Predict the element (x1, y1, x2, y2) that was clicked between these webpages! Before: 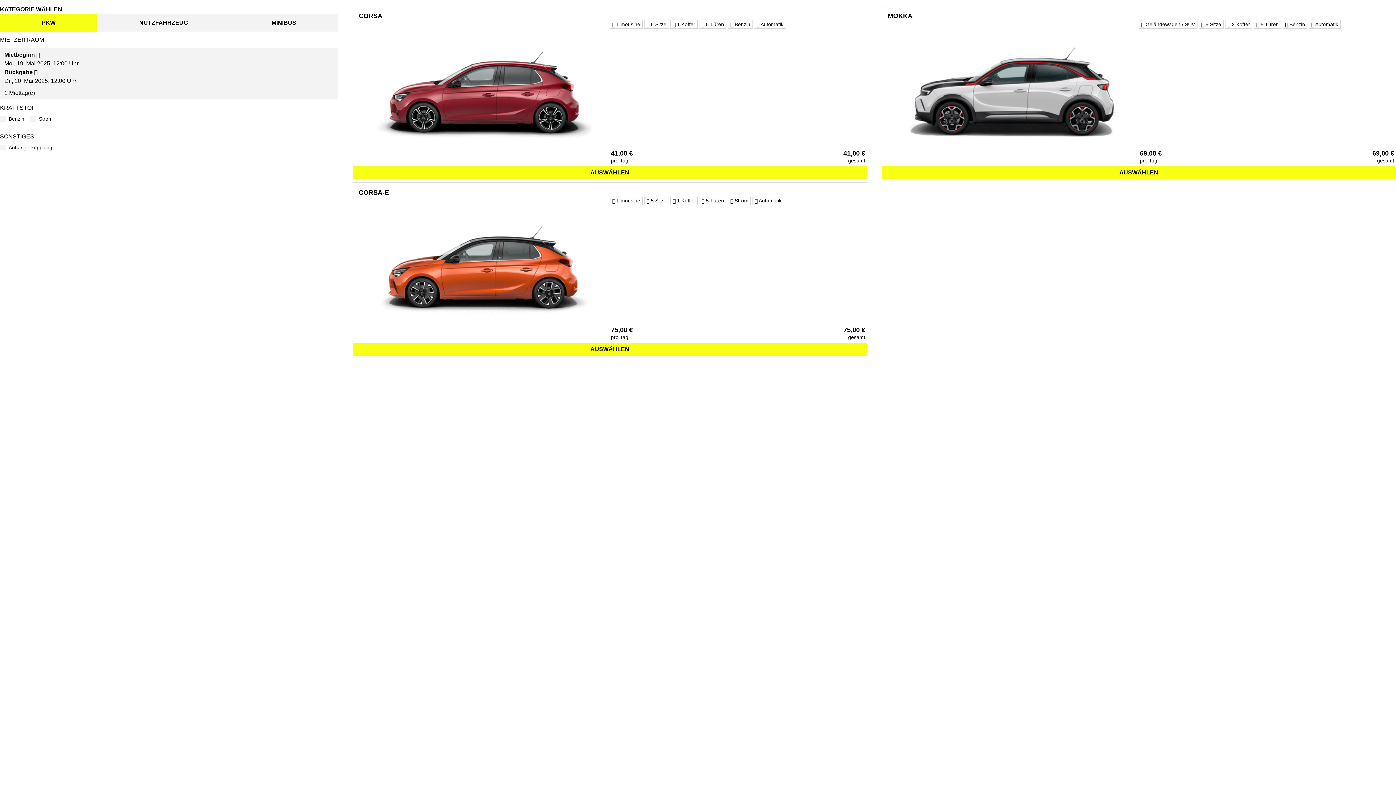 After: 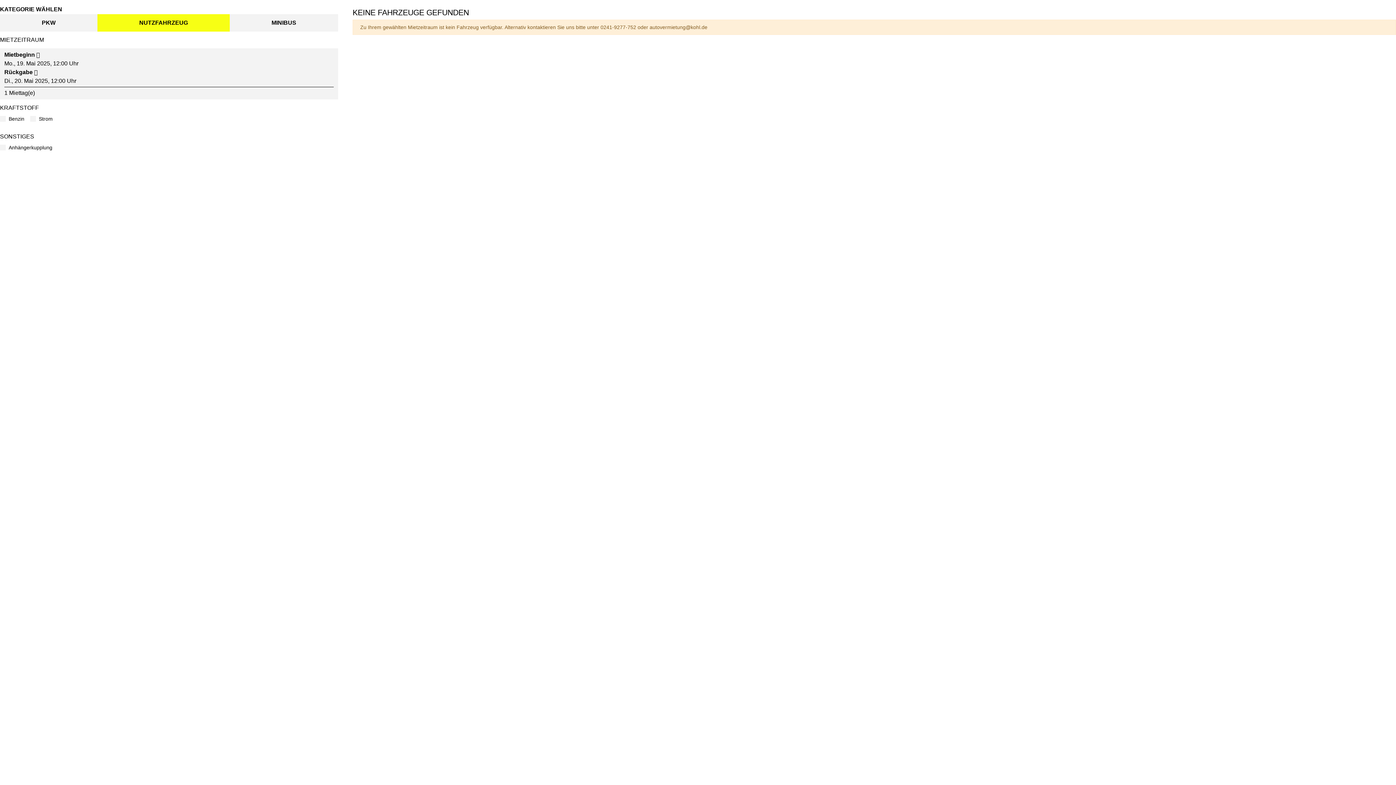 Action: label: NUTZFAHRZEUG bbox: (97, 14, 229, 31)